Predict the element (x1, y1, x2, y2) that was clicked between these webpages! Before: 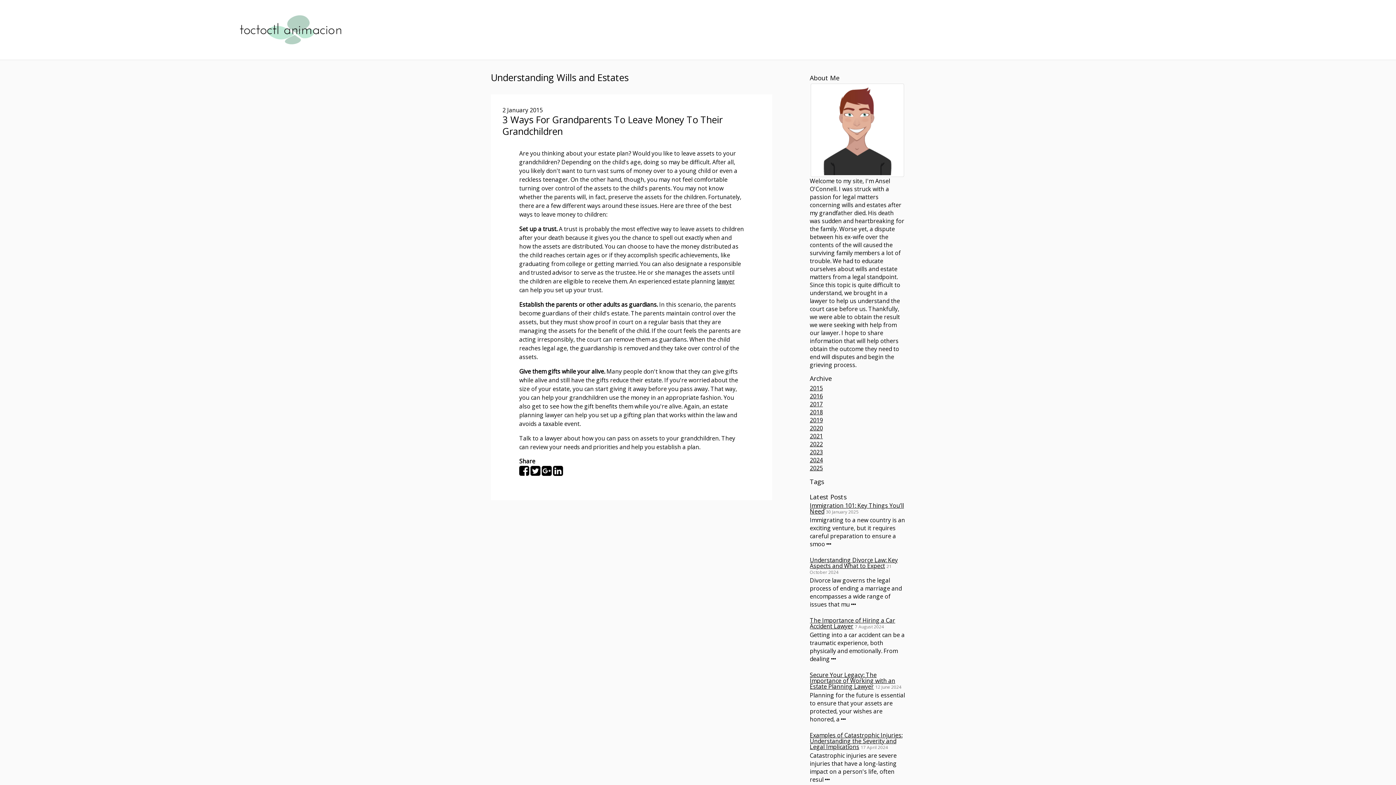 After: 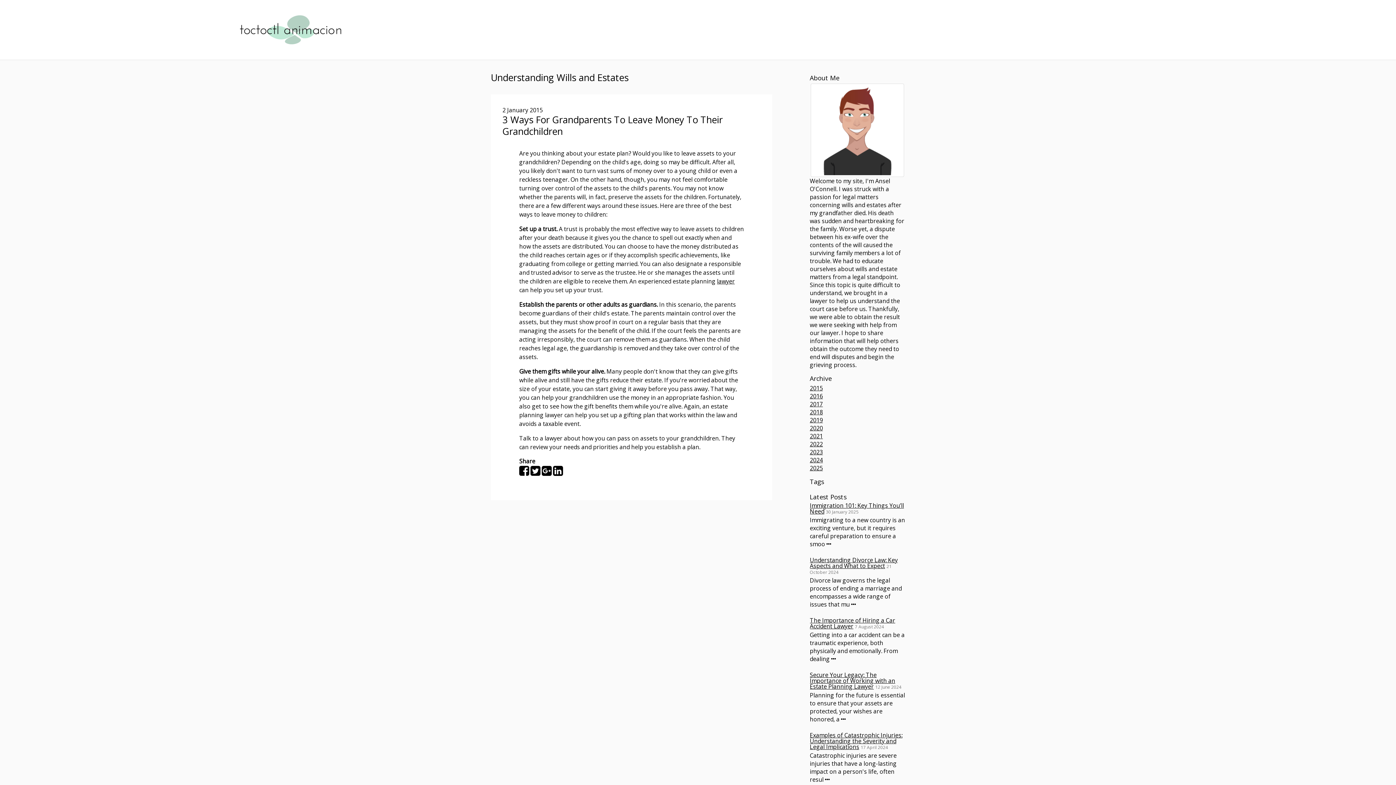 Action: bbox: (541, 469, 551, 477)